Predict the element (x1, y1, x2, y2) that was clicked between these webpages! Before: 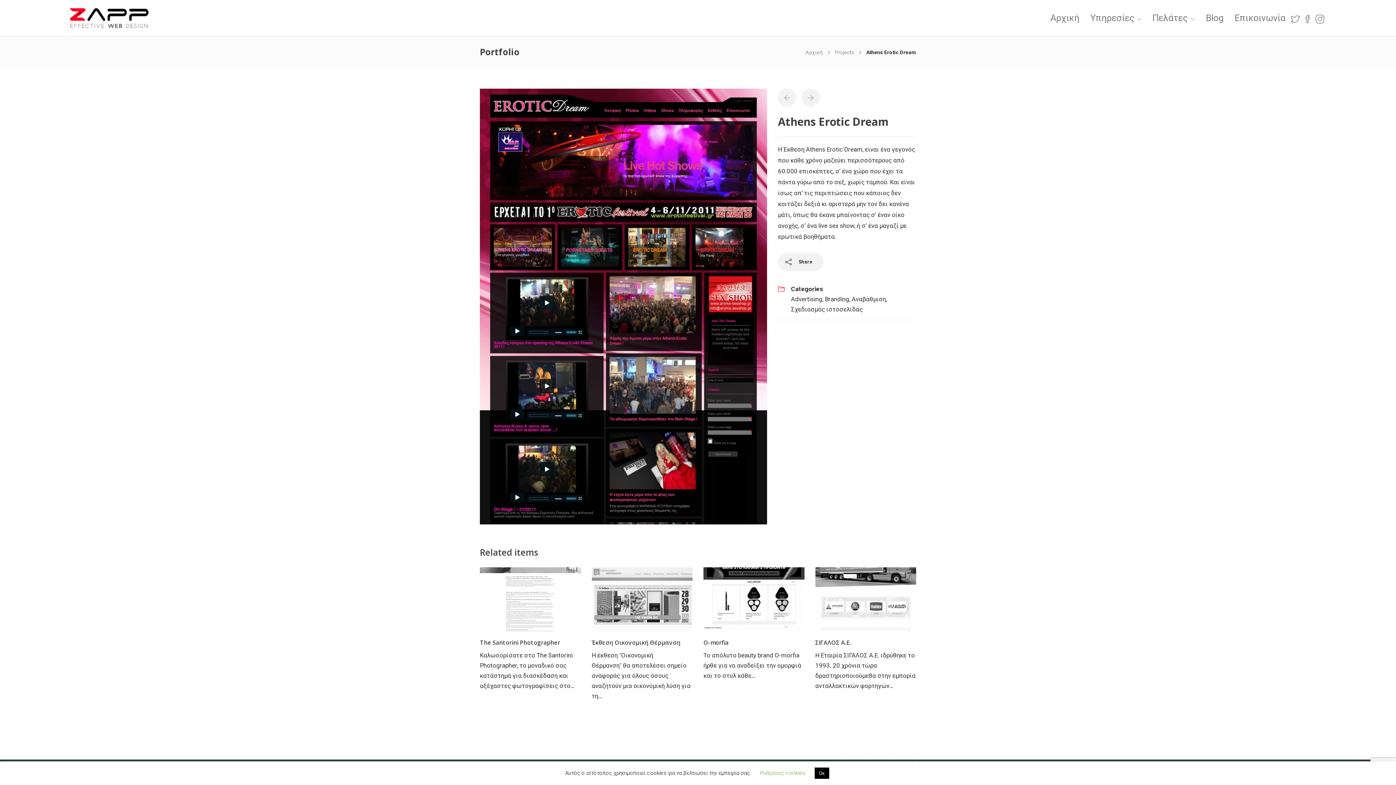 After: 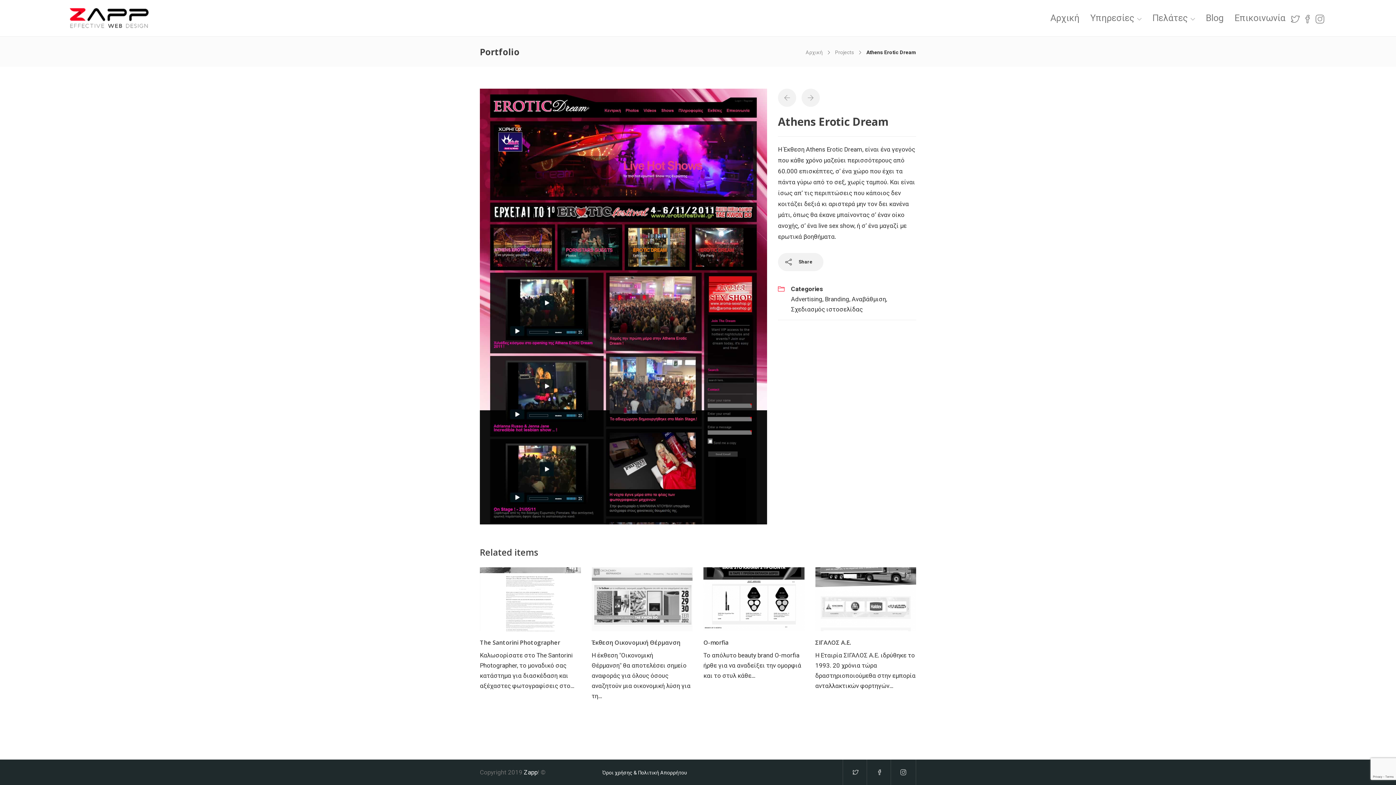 Action: label: Οκ bbox: (814, 768, 829, 779)